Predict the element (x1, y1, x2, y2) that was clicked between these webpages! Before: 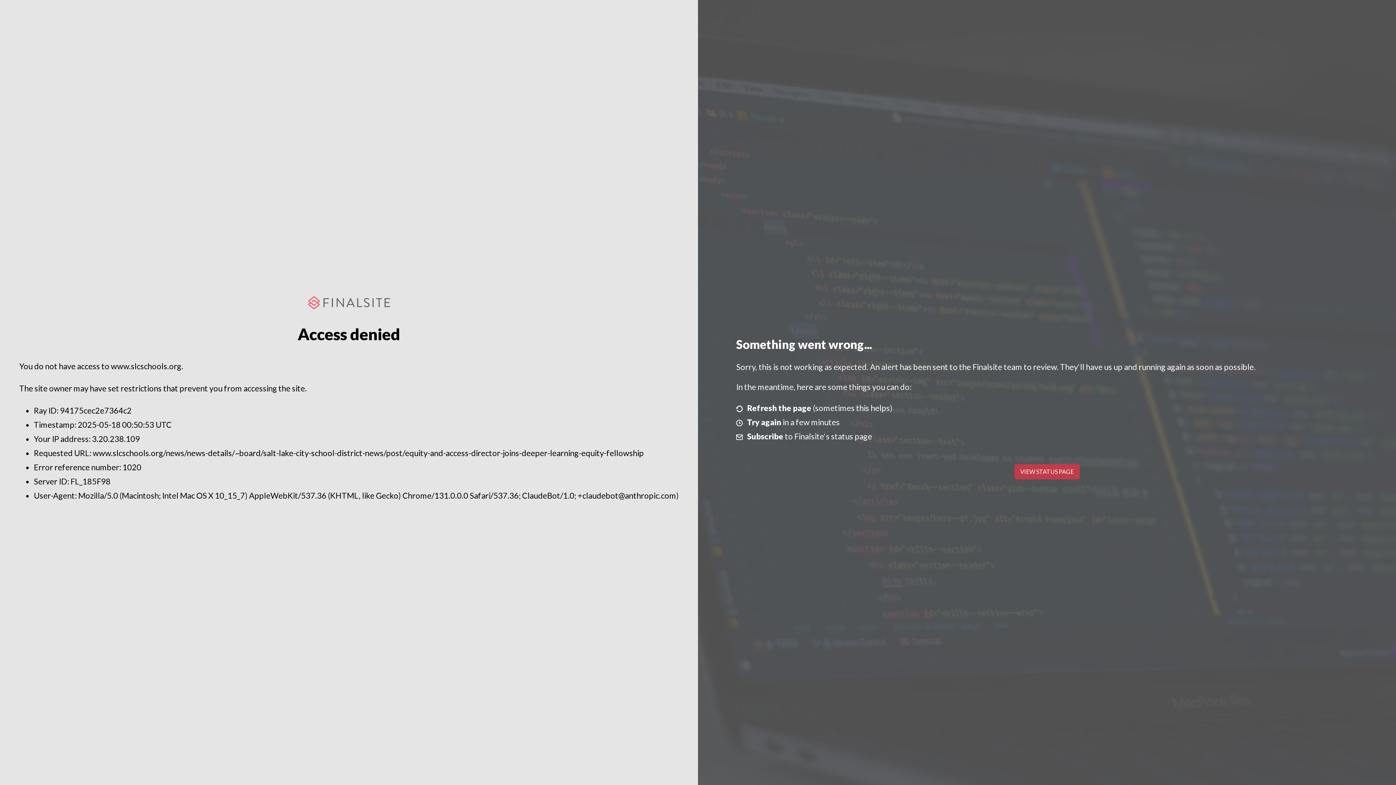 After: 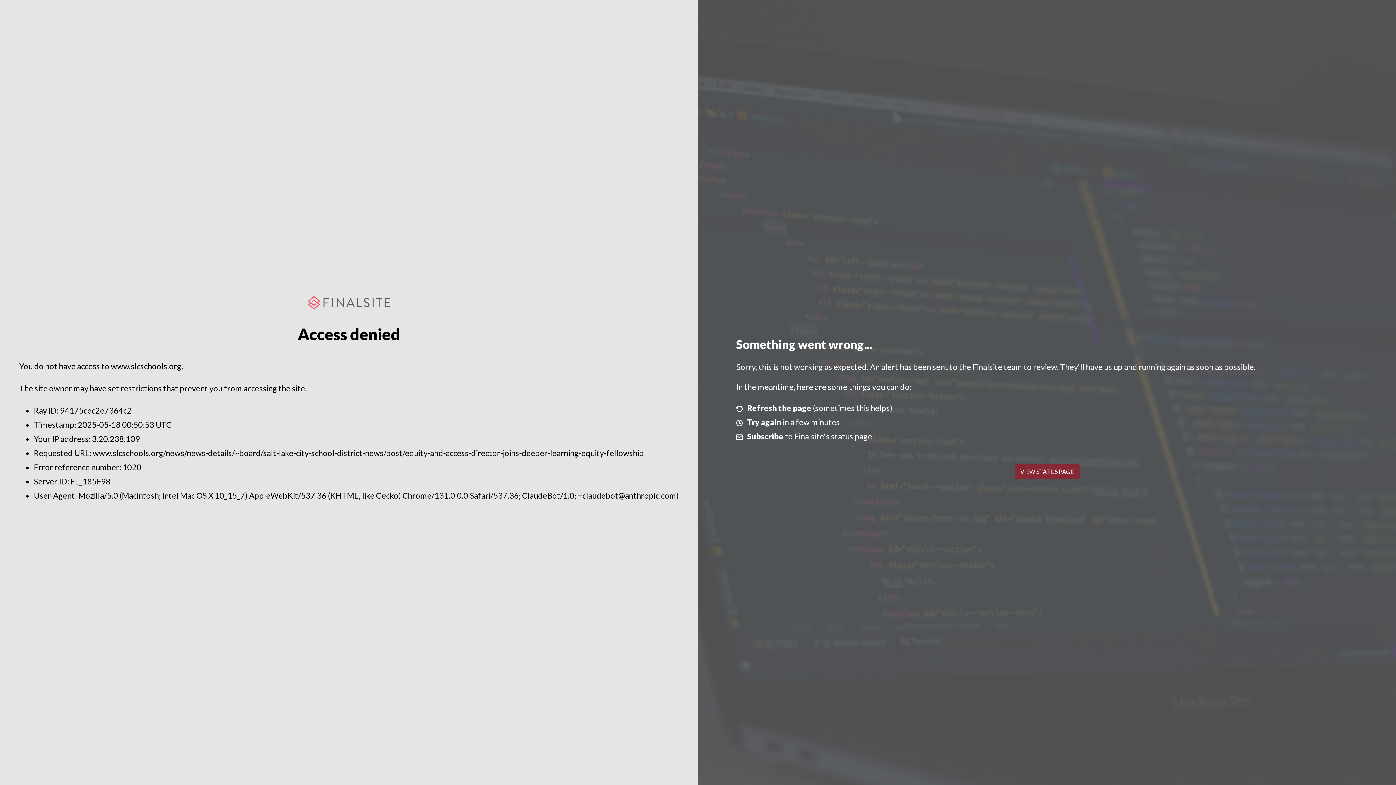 Action: bbox: (1014, 464, 1079, 479) label: VIEW STATUS PAGE